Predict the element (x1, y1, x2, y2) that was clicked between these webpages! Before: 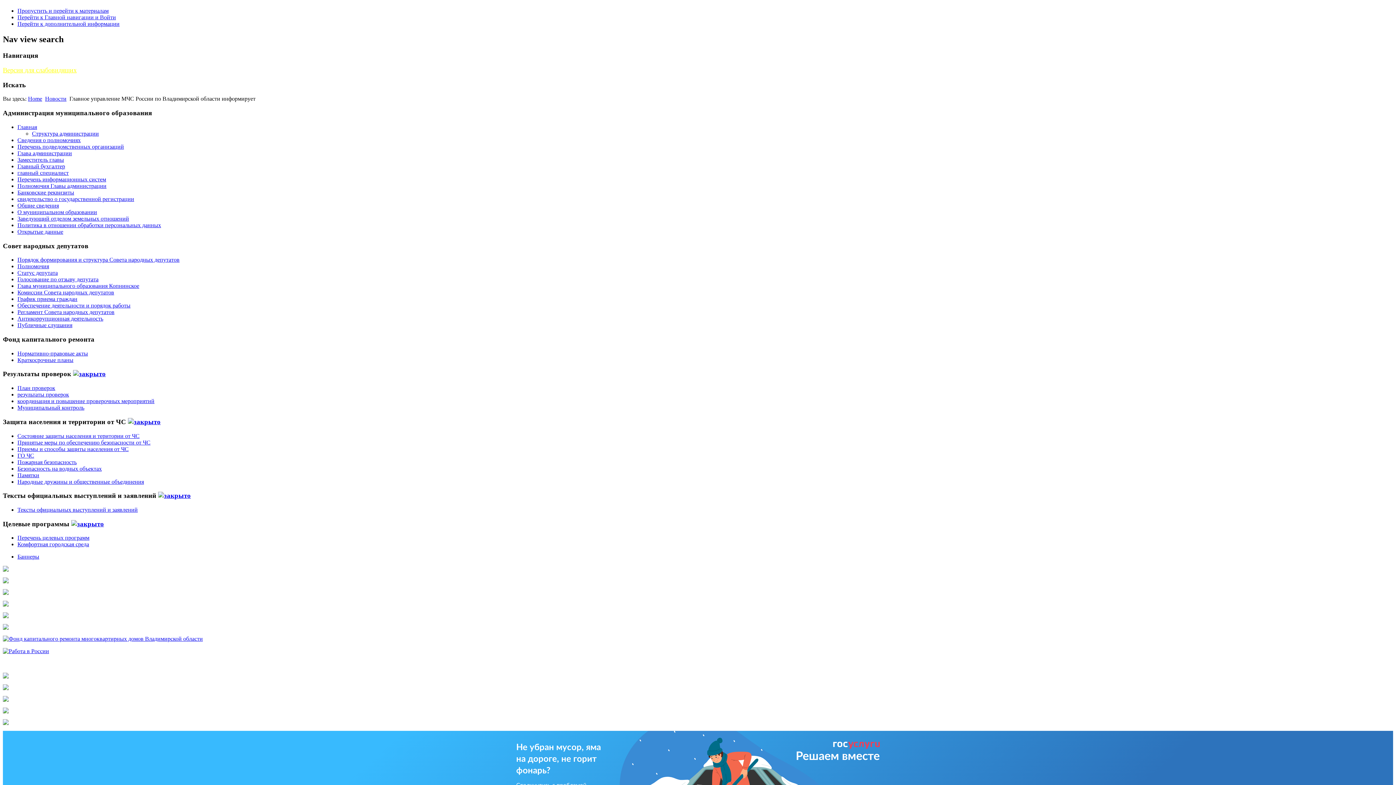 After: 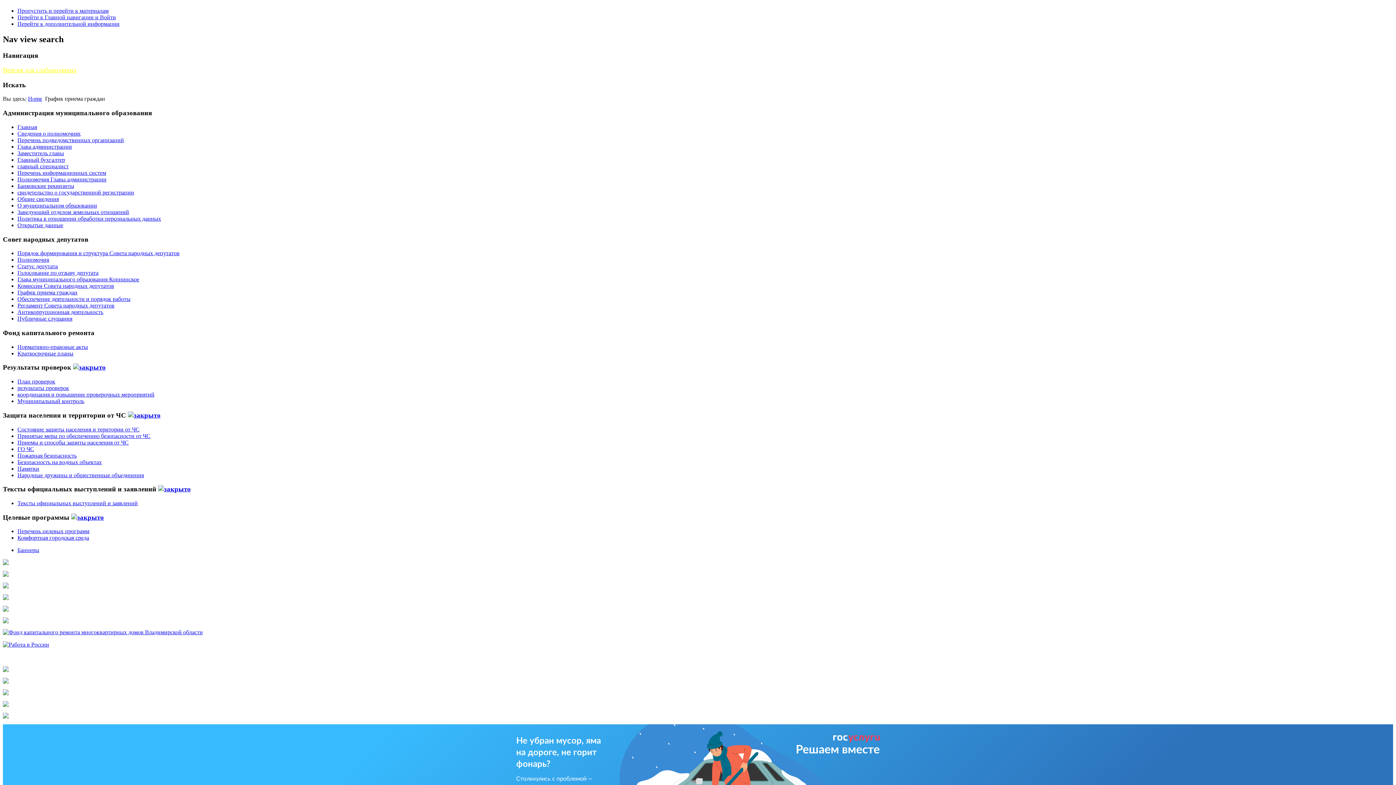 Action: label: График приема граждан bbox: (17, 296, 77, 302)